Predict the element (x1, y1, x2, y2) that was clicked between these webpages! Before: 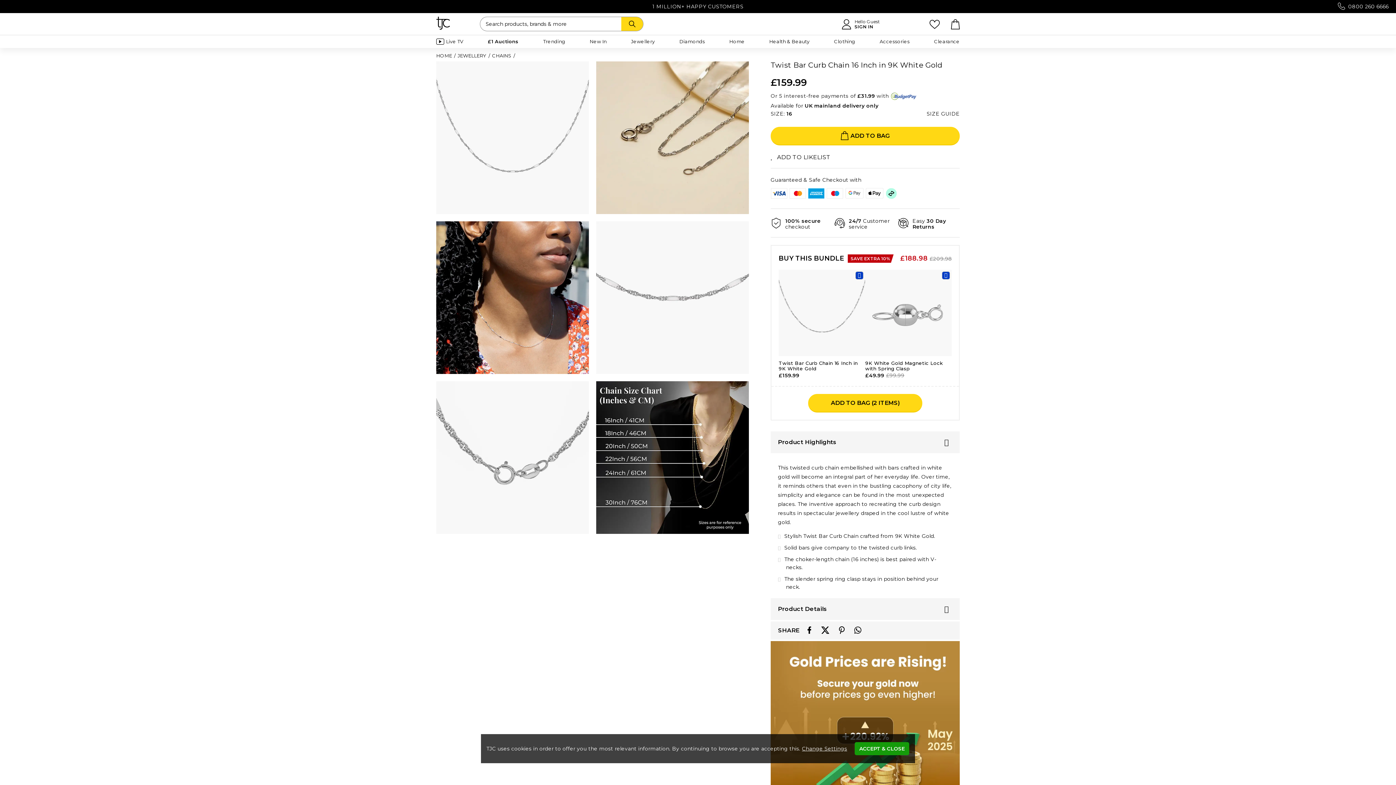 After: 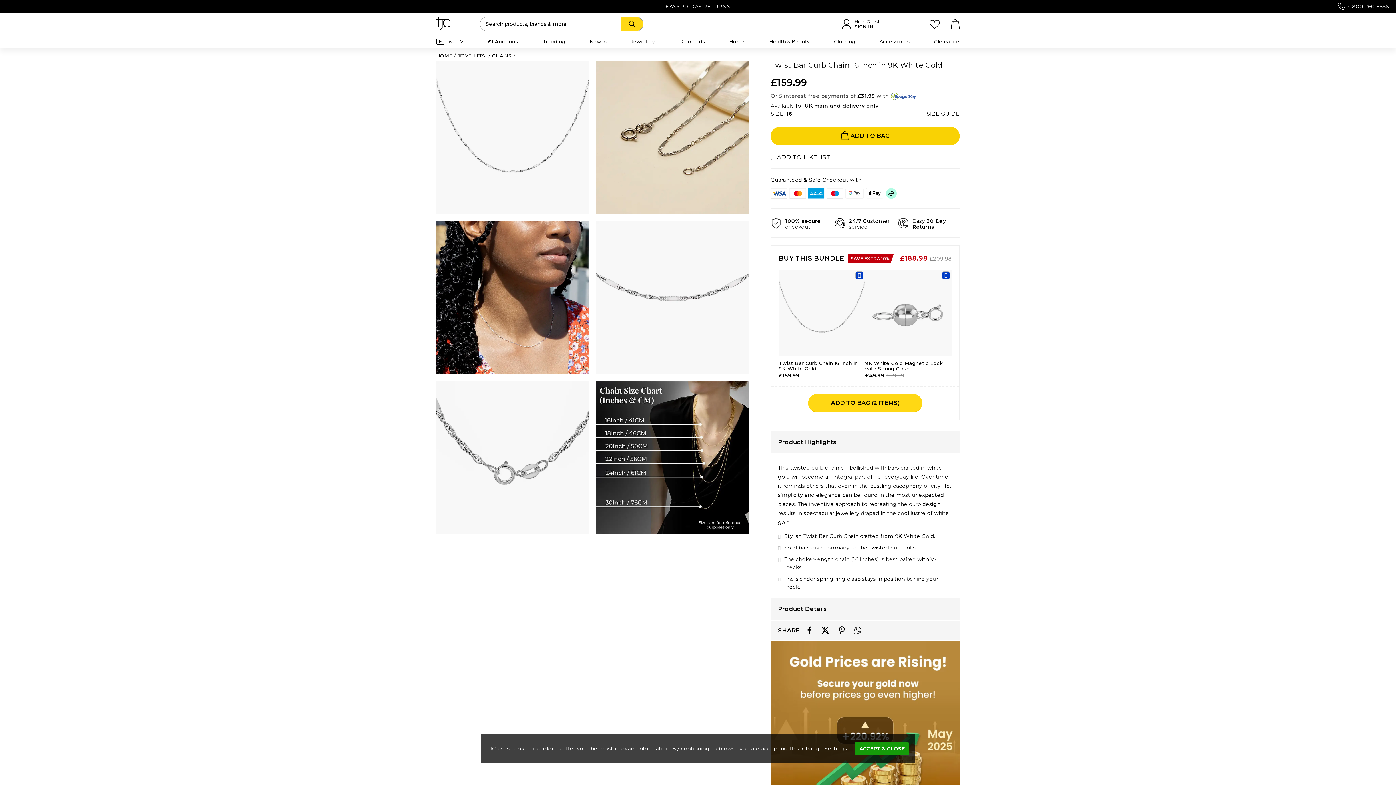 Action: label: ADD TO BAG bbox: (770, 126, 960, 145)